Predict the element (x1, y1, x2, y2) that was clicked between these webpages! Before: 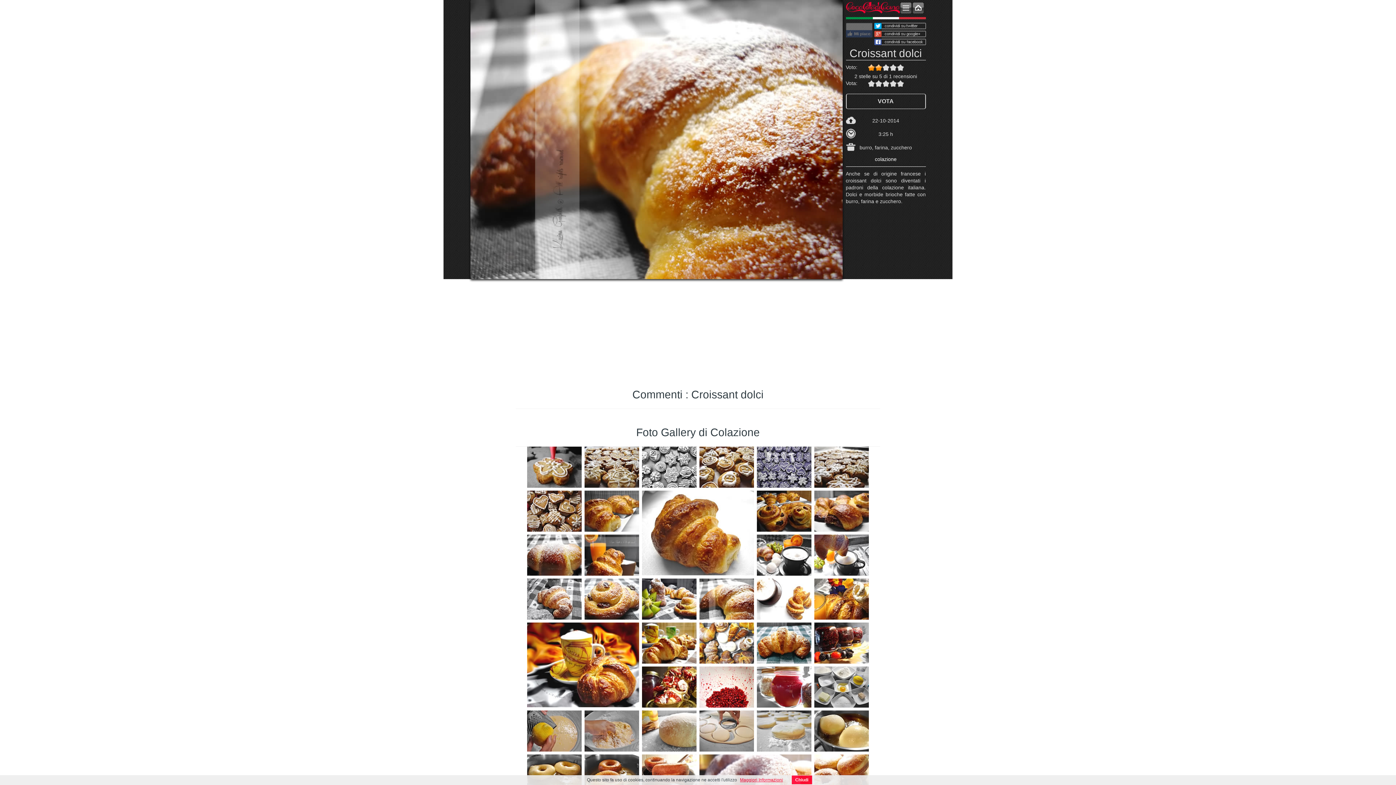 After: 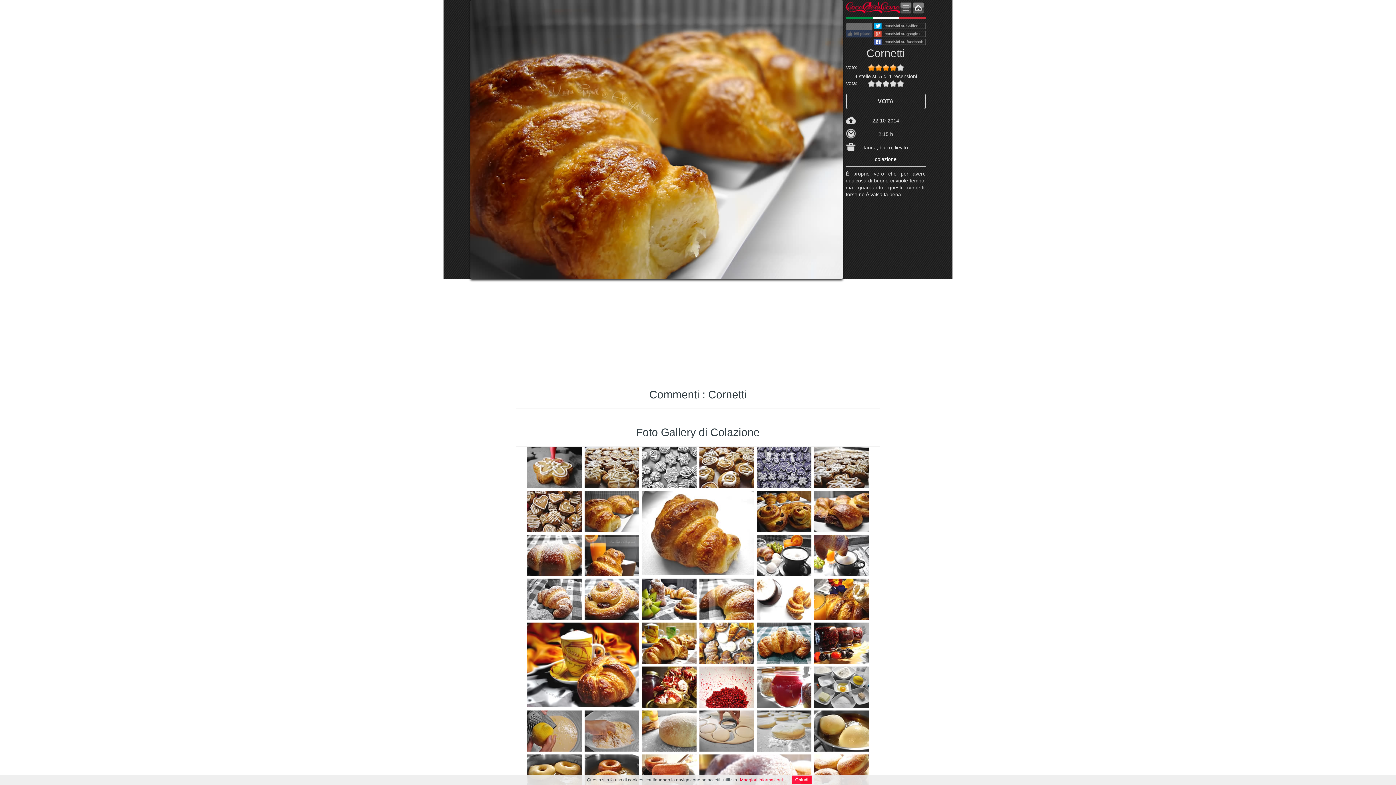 Action: bbox: (584, 490, 639, 534)